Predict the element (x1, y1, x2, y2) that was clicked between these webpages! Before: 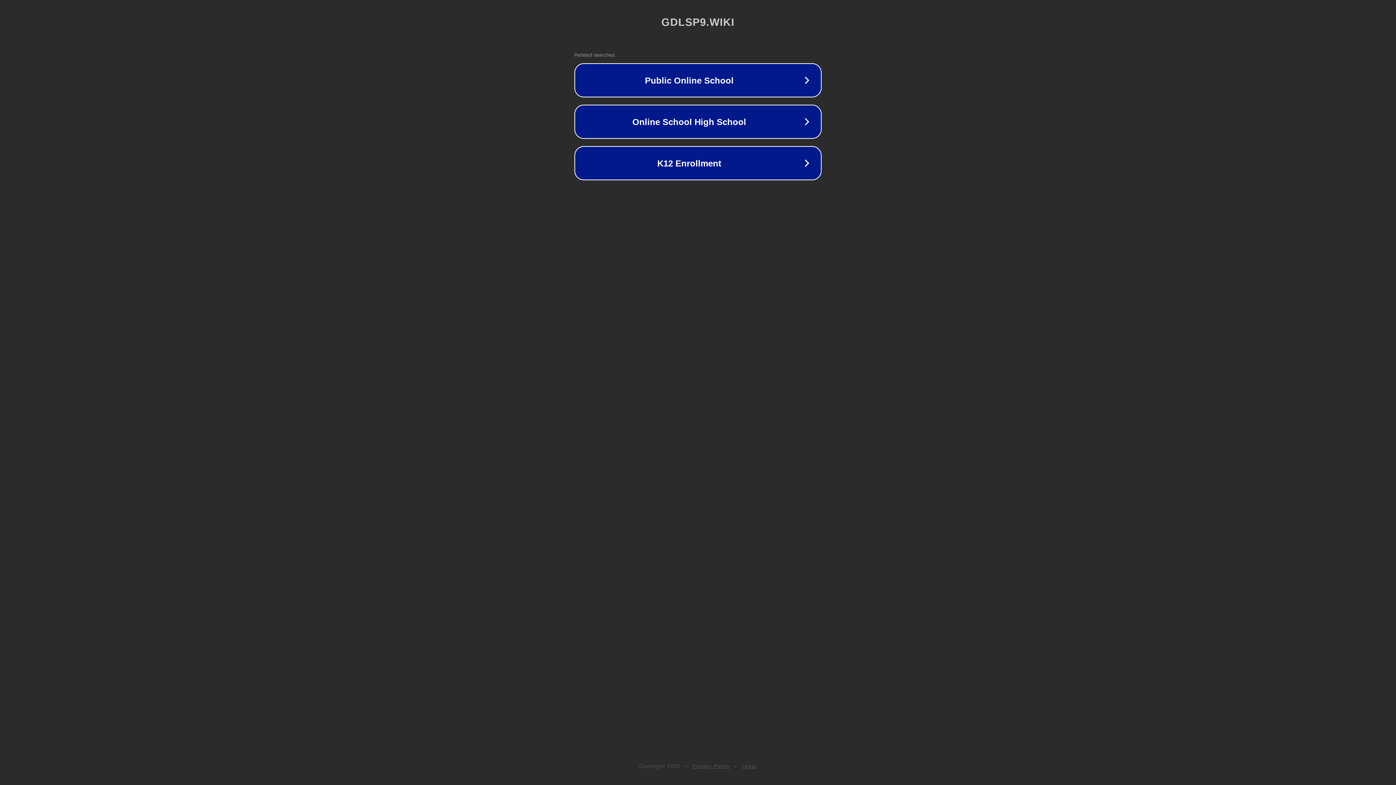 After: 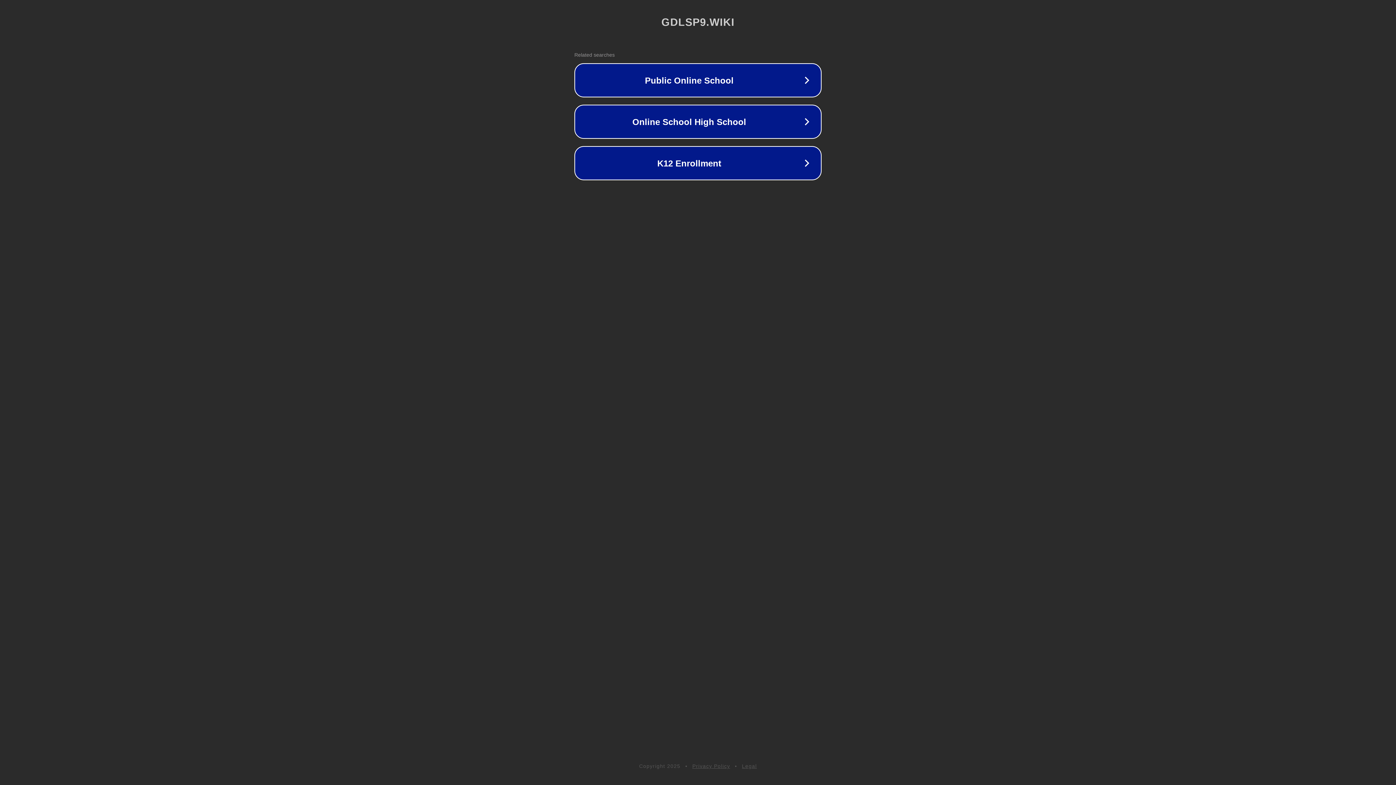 Action: bbox: (692, 763, 730, 769) label: Privacy Policy